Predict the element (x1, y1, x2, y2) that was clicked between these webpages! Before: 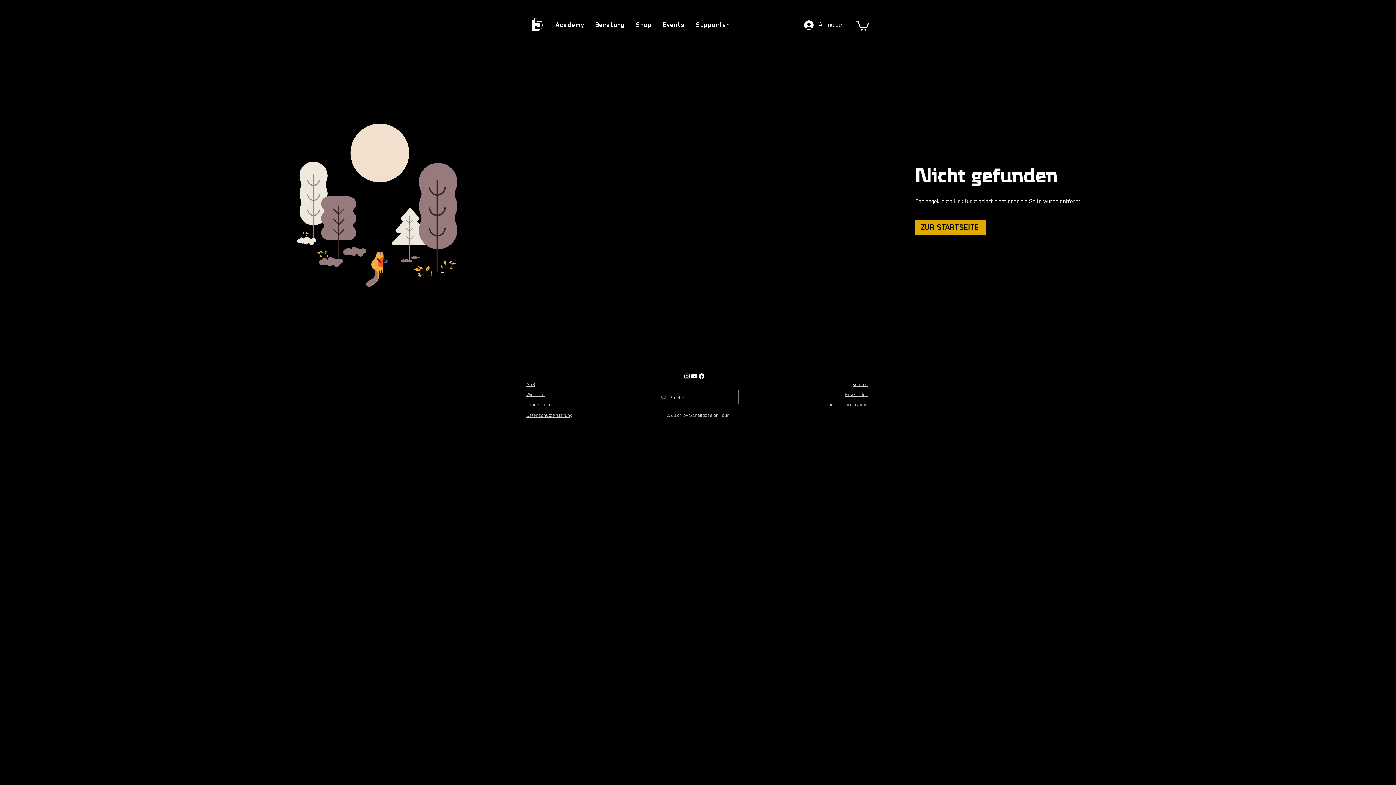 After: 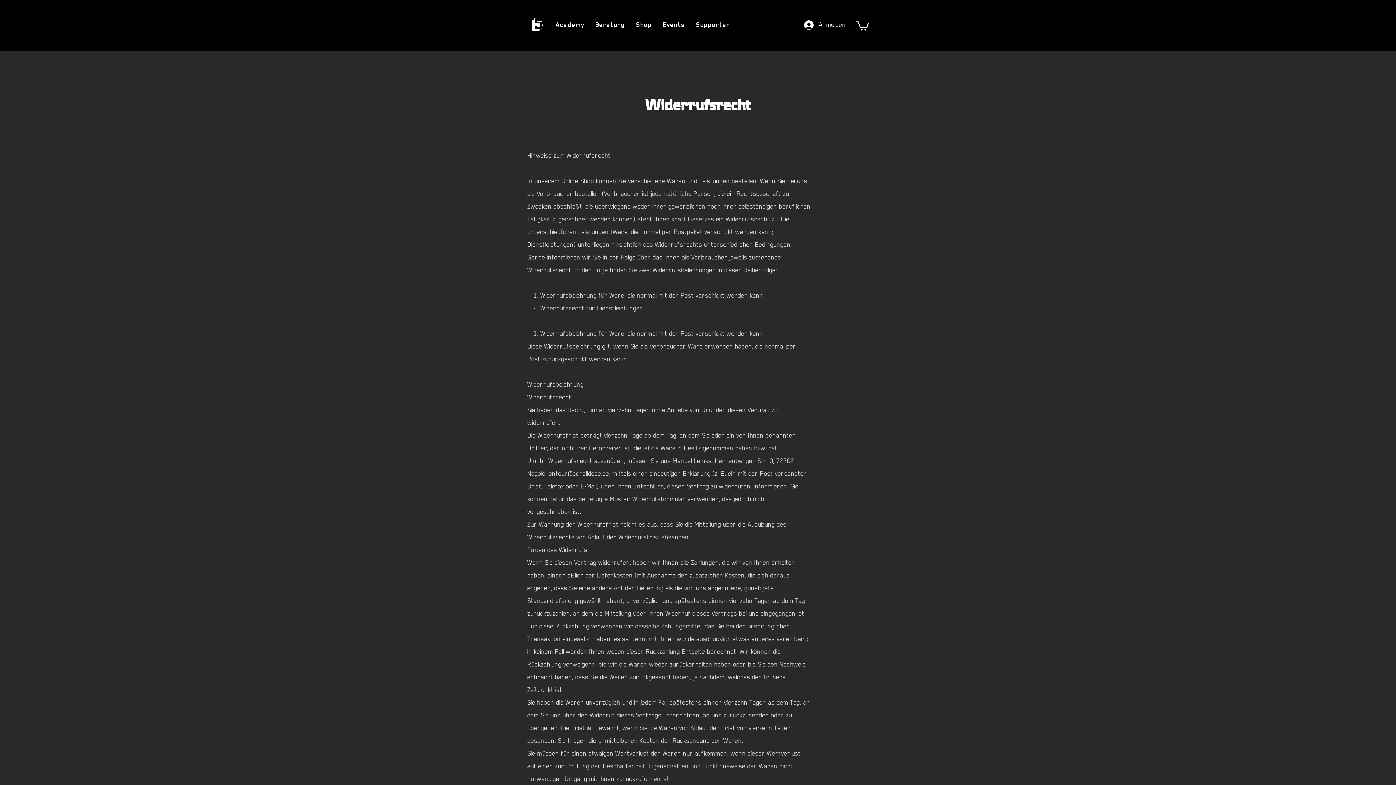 Action: bbox: (526, 392, 544, 397) label: Widerruf